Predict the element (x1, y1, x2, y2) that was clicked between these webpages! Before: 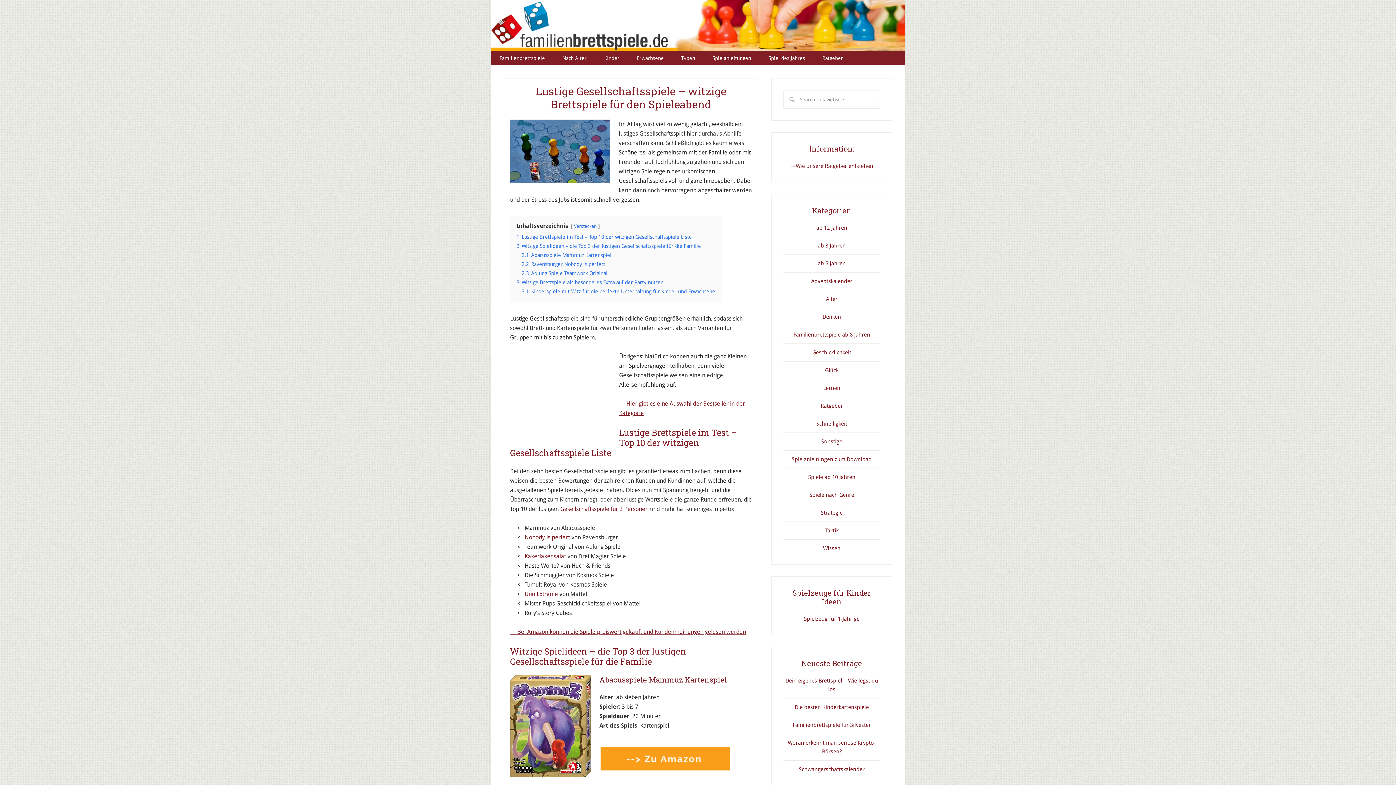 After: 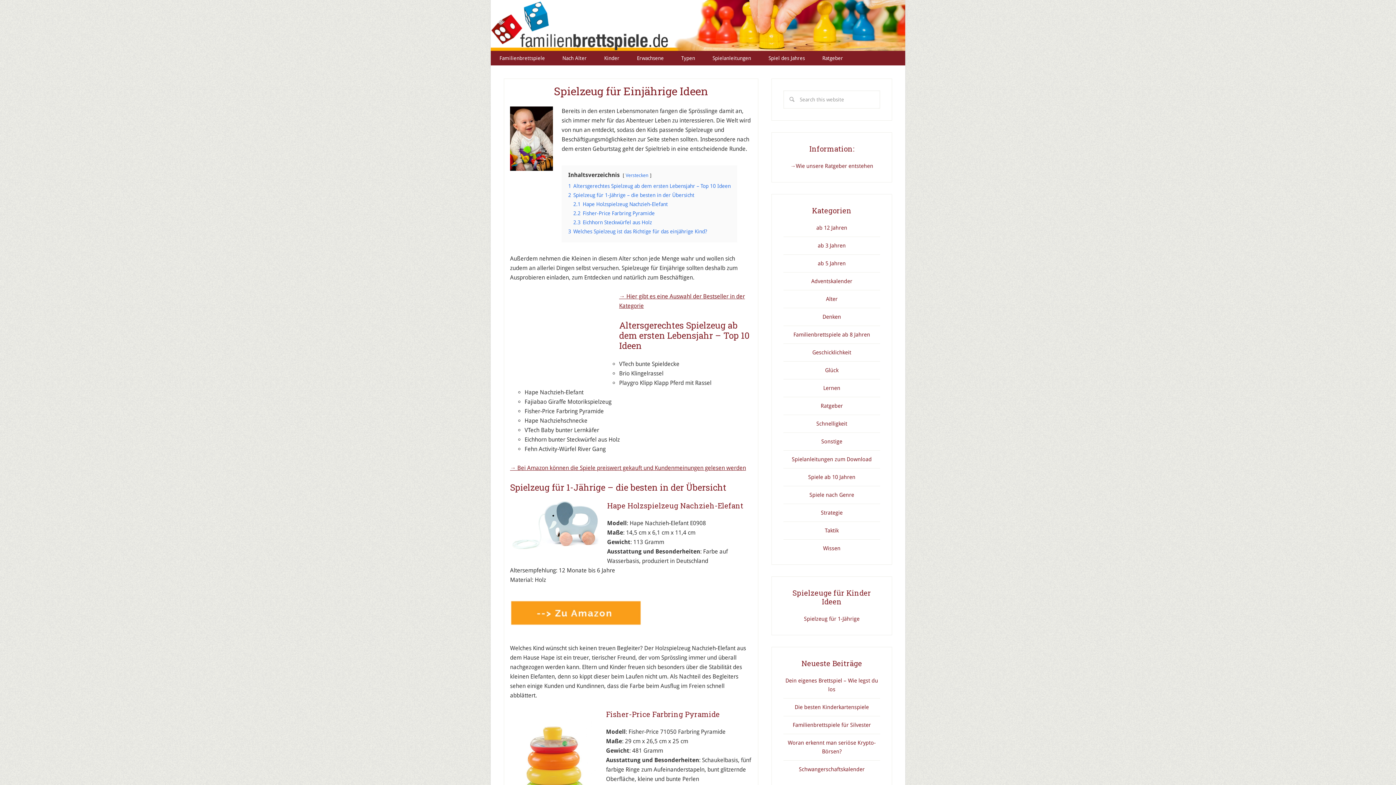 Action: bbox: (804, 616, 859, 622) label: Spielzeug für 1-Jährige